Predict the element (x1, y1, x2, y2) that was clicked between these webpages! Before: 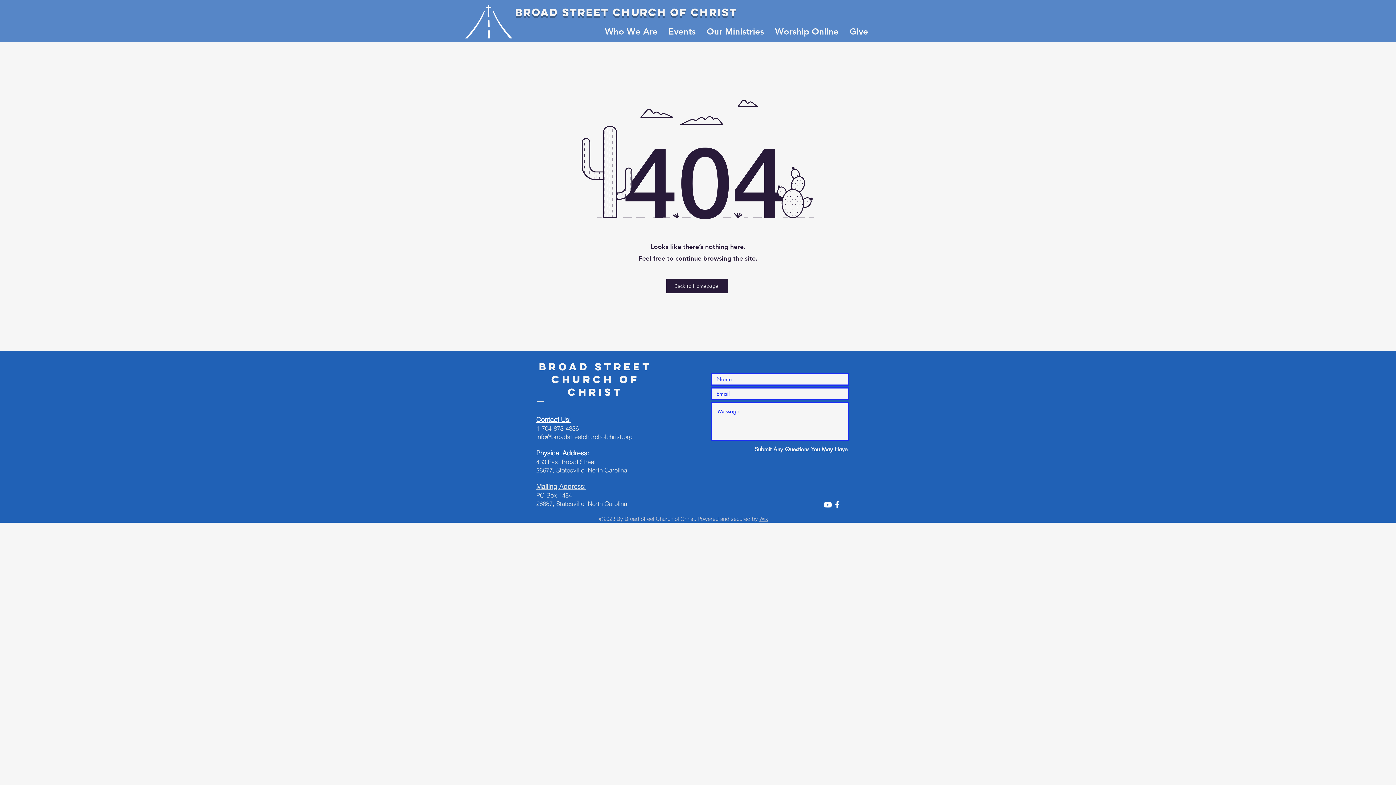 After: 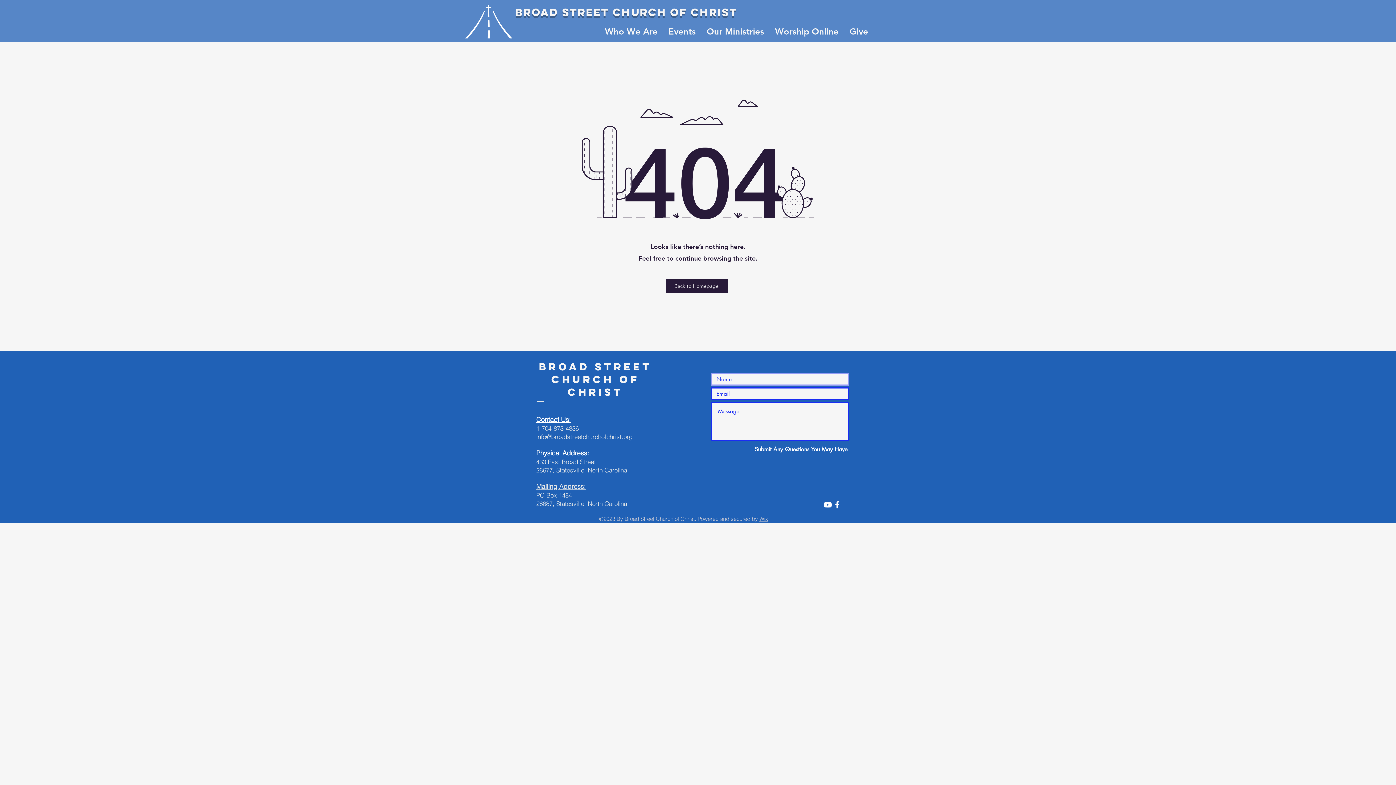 Action: label: Submit Any Questions You May Have bbox: (754, 443, 849, 456)